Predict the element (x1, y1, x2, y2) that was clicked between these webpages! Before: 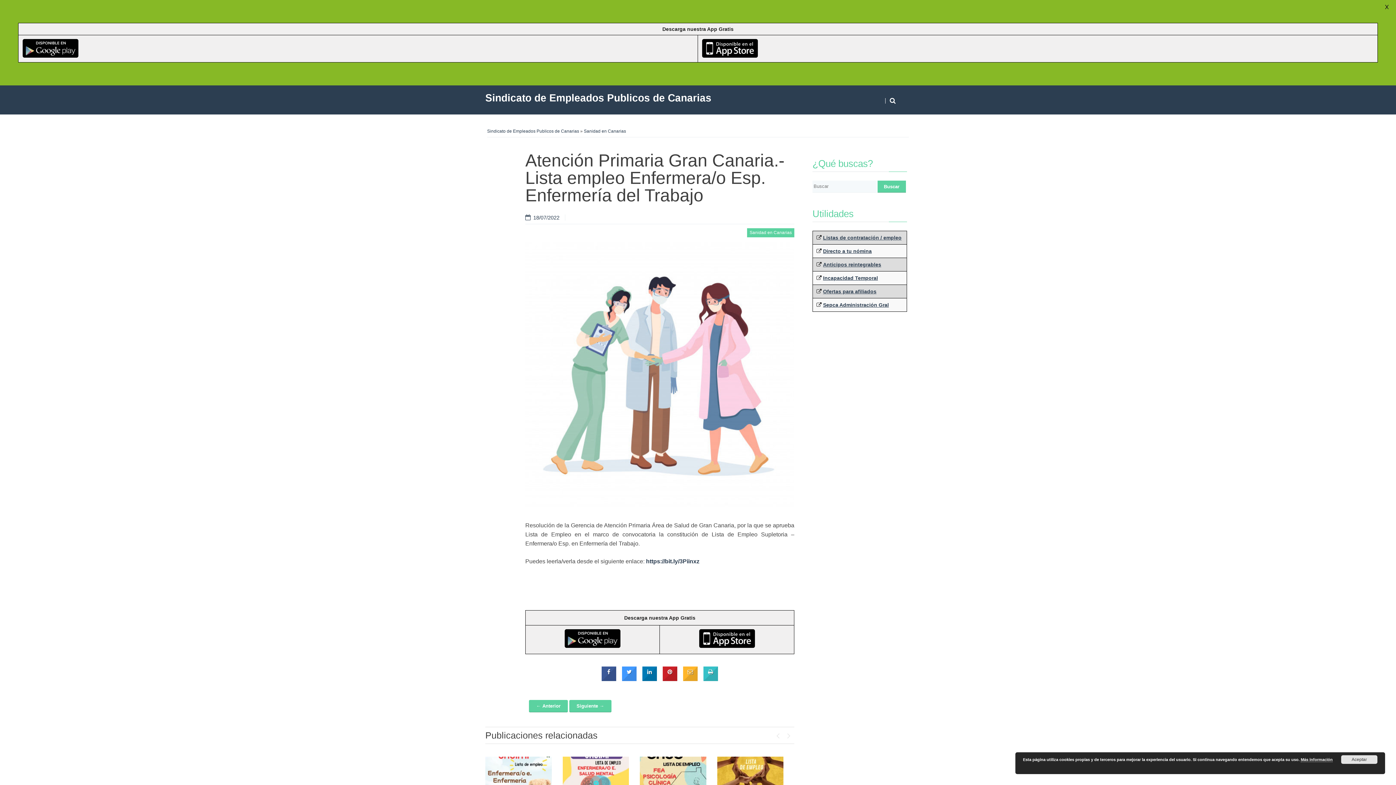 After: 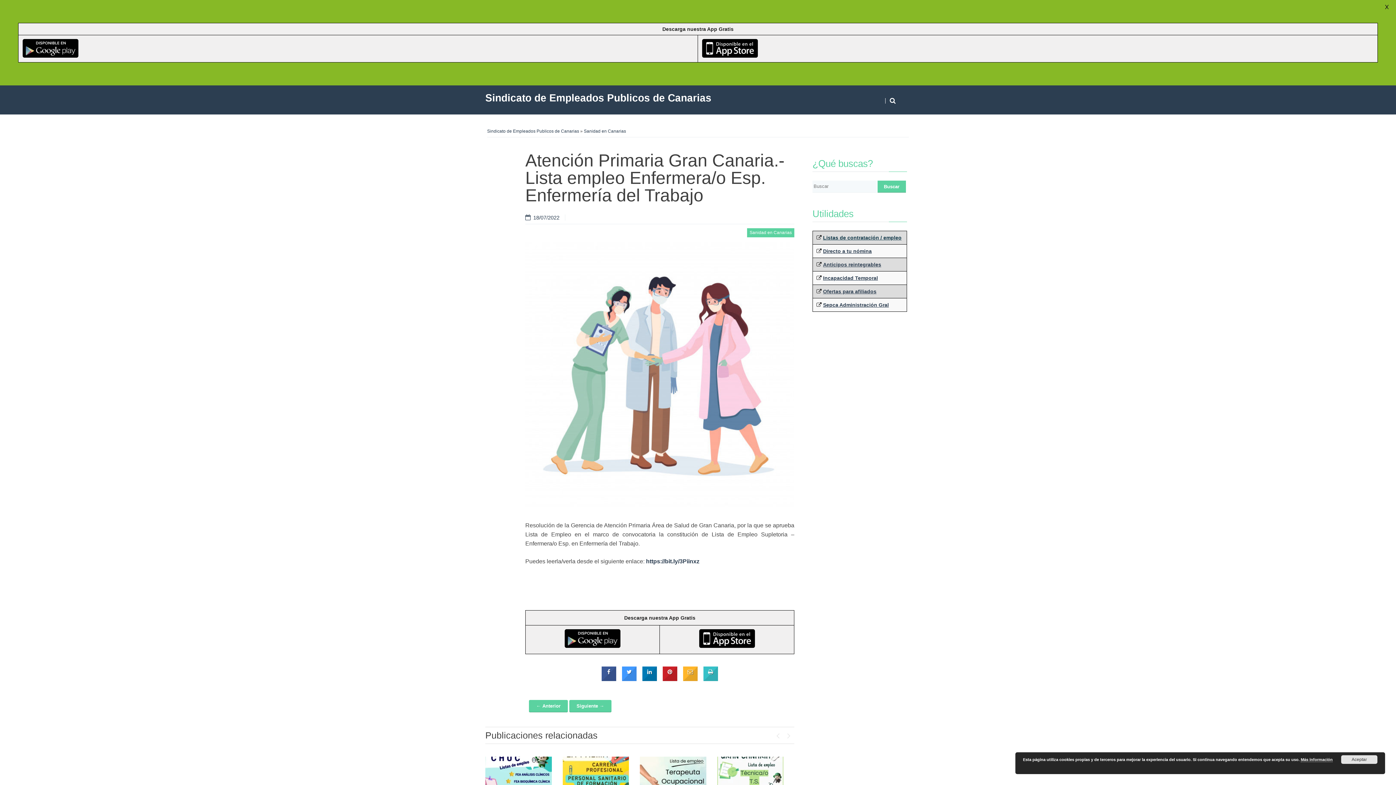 Action: bbox: (823, 234, 901, 240) label: Listas de contratación / empleo